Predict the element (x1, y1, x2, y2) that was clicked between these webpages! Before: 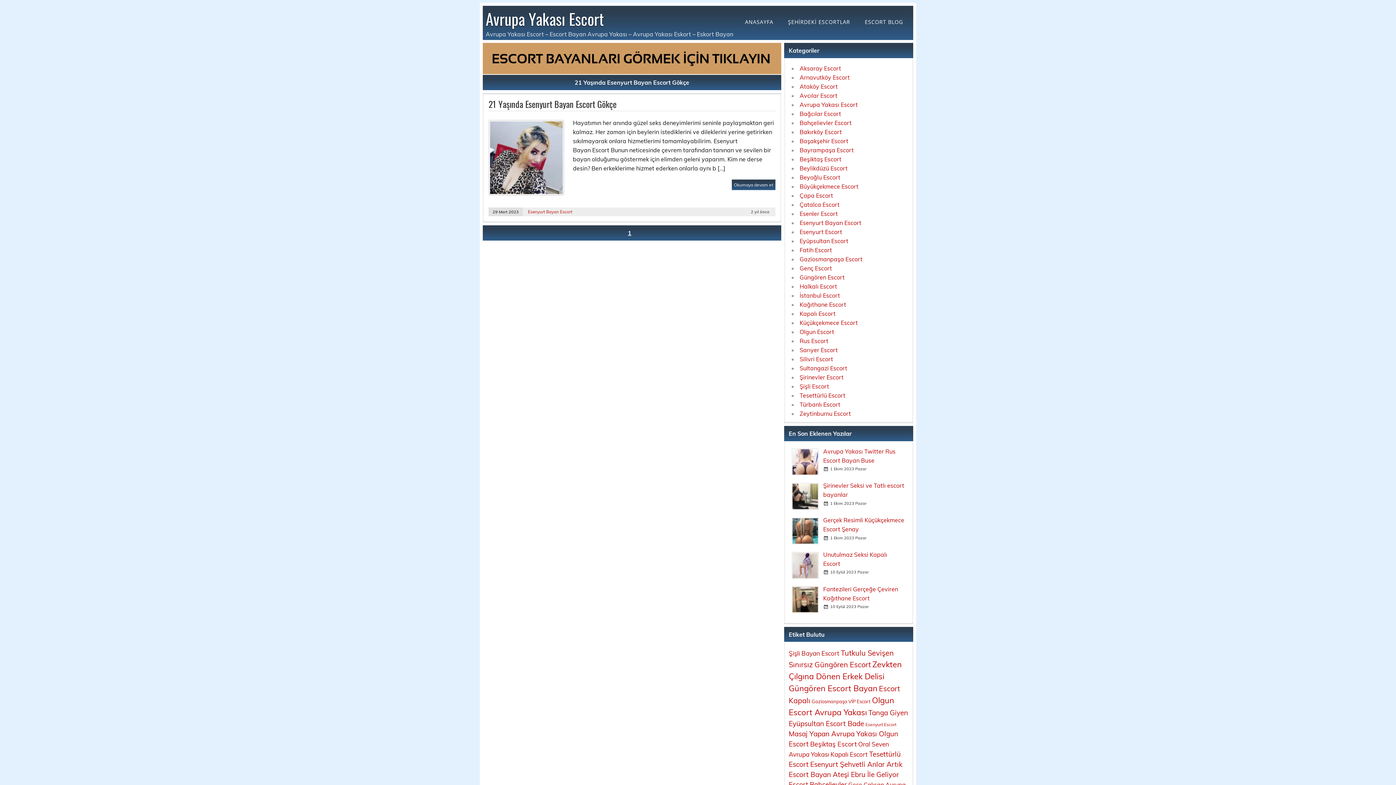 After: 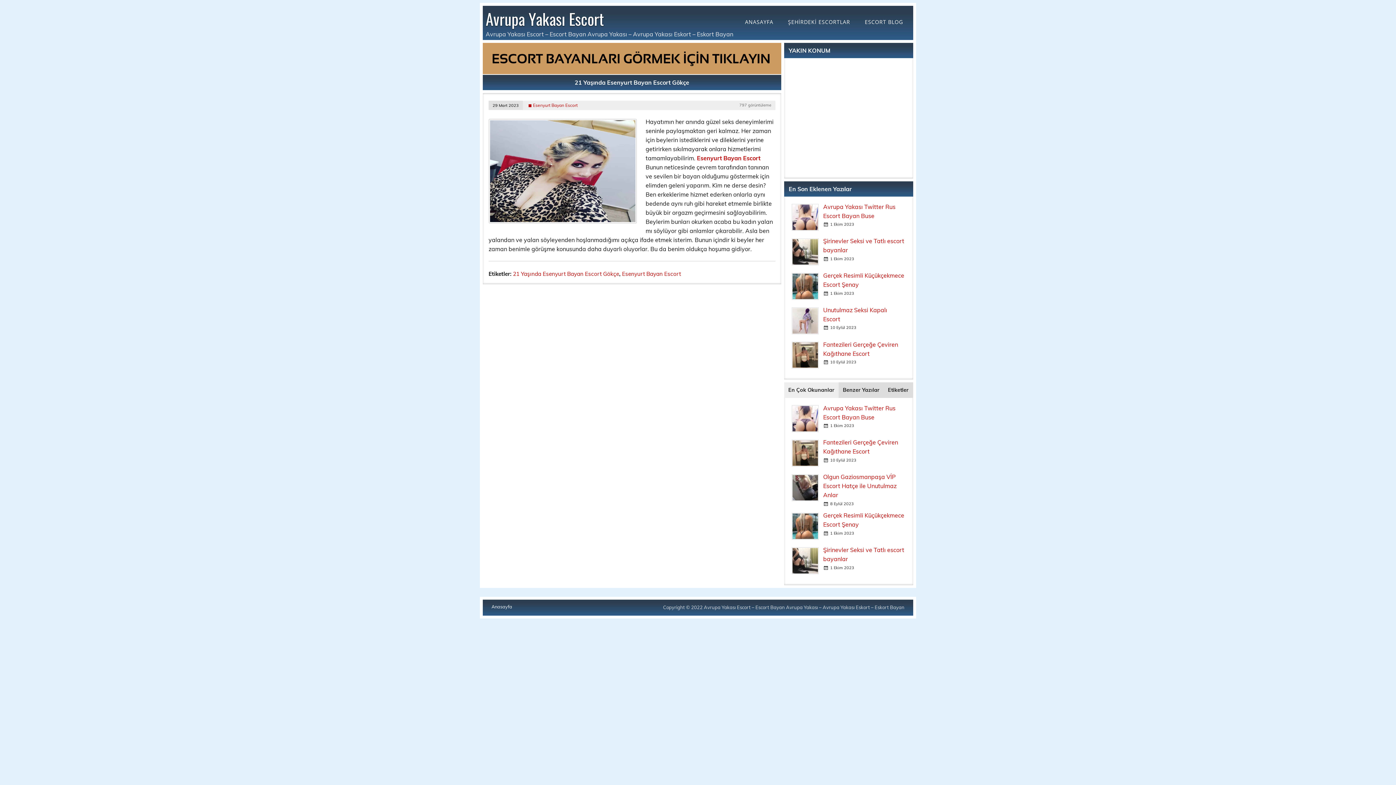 Action: label: Okumaya devam et bbox: (731, 179, 775, 190)